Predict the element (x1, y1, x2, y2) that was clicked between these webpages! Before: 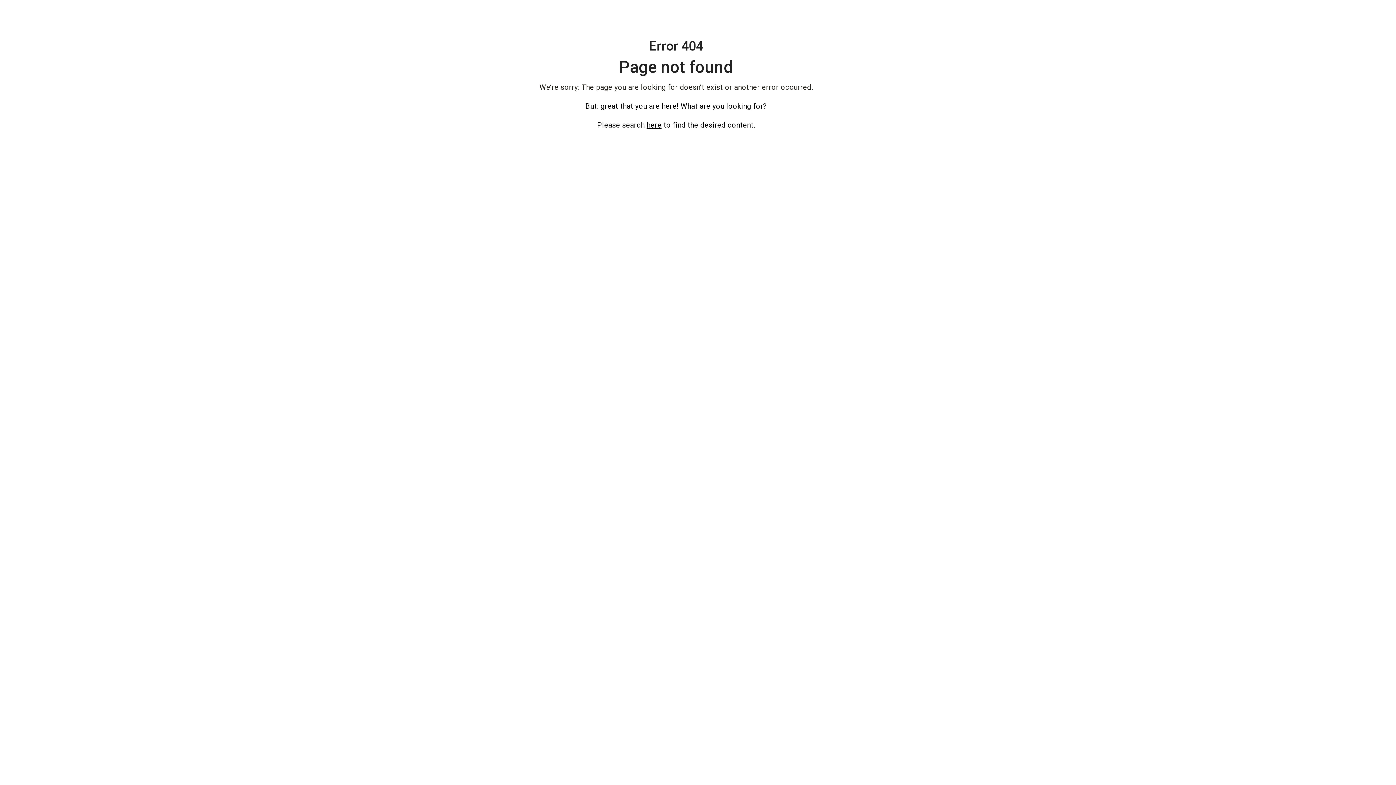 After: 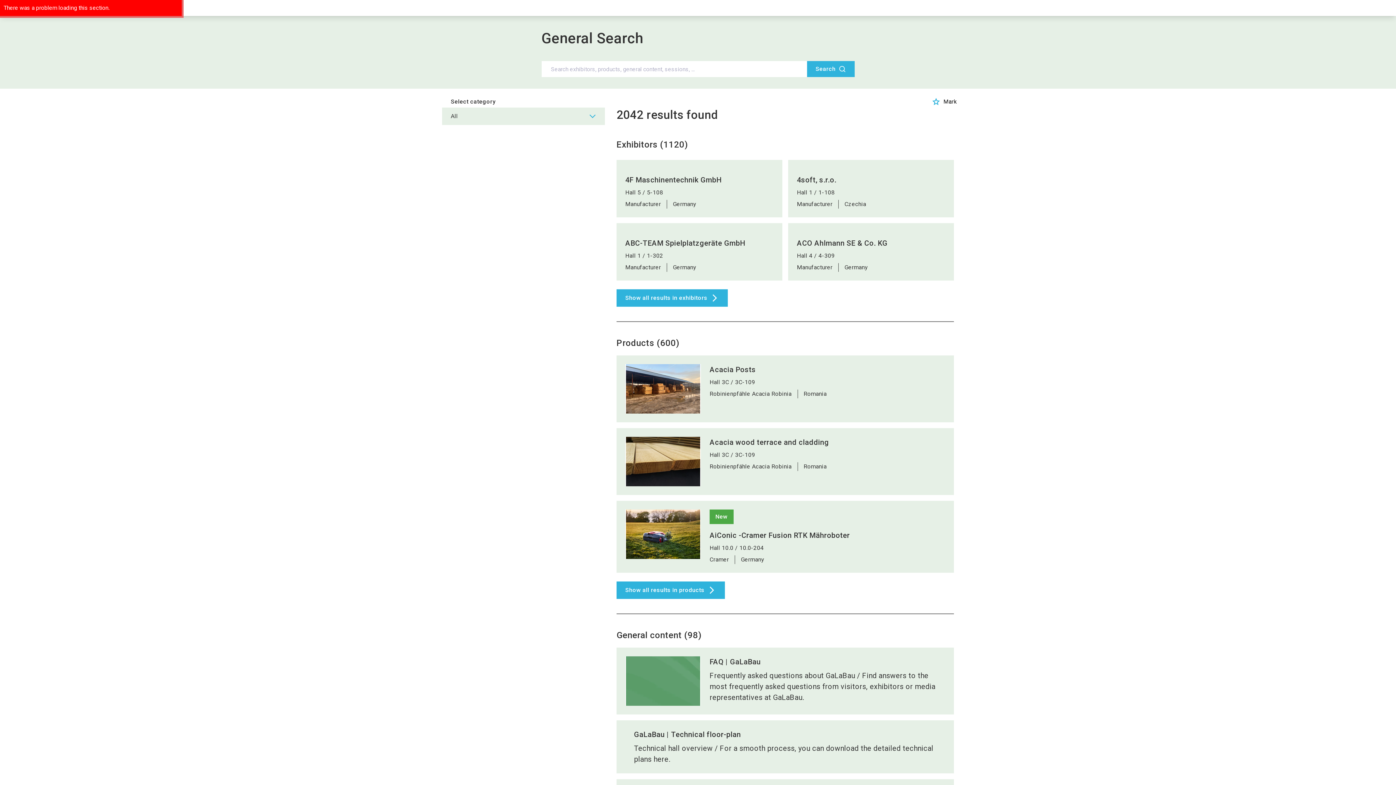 Action: label: here bbox: (646, 120, 661, 129)